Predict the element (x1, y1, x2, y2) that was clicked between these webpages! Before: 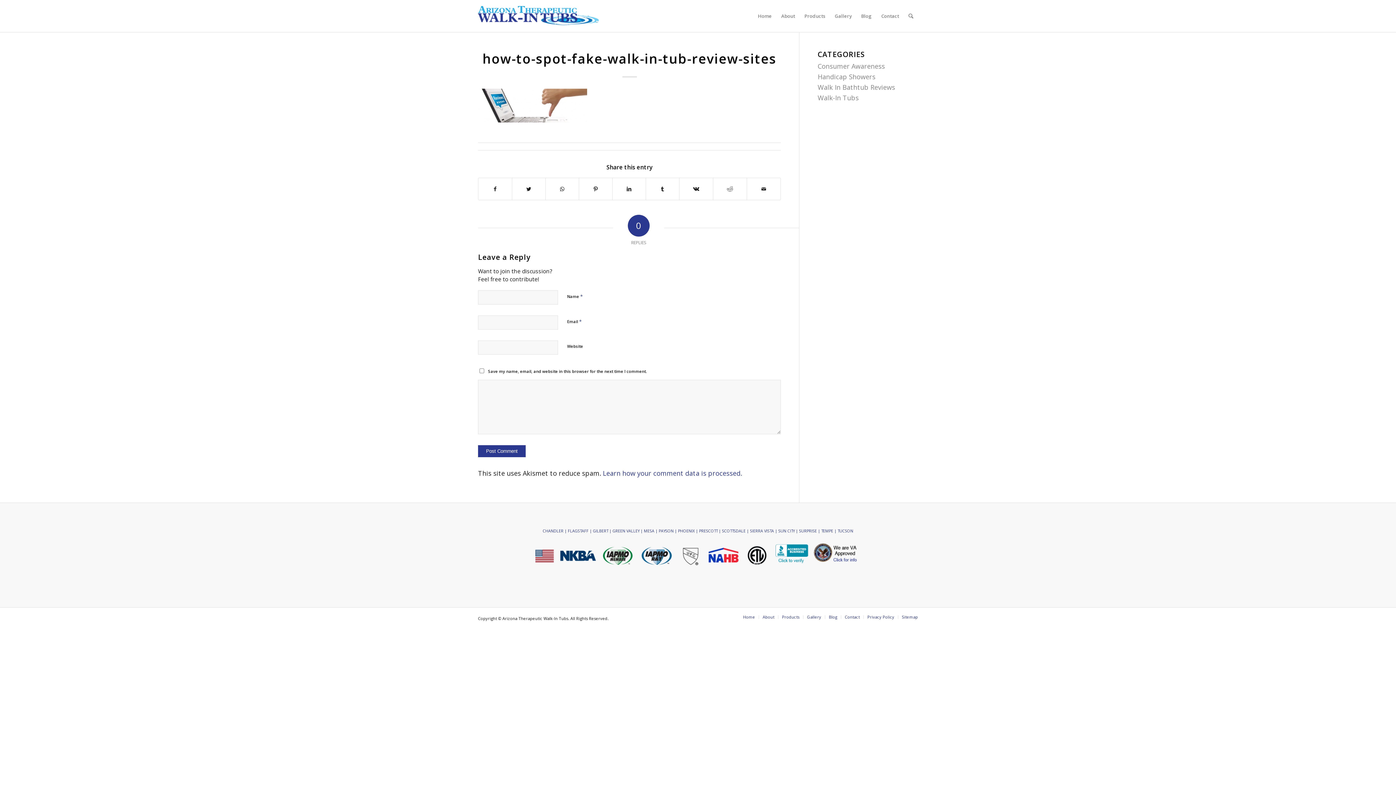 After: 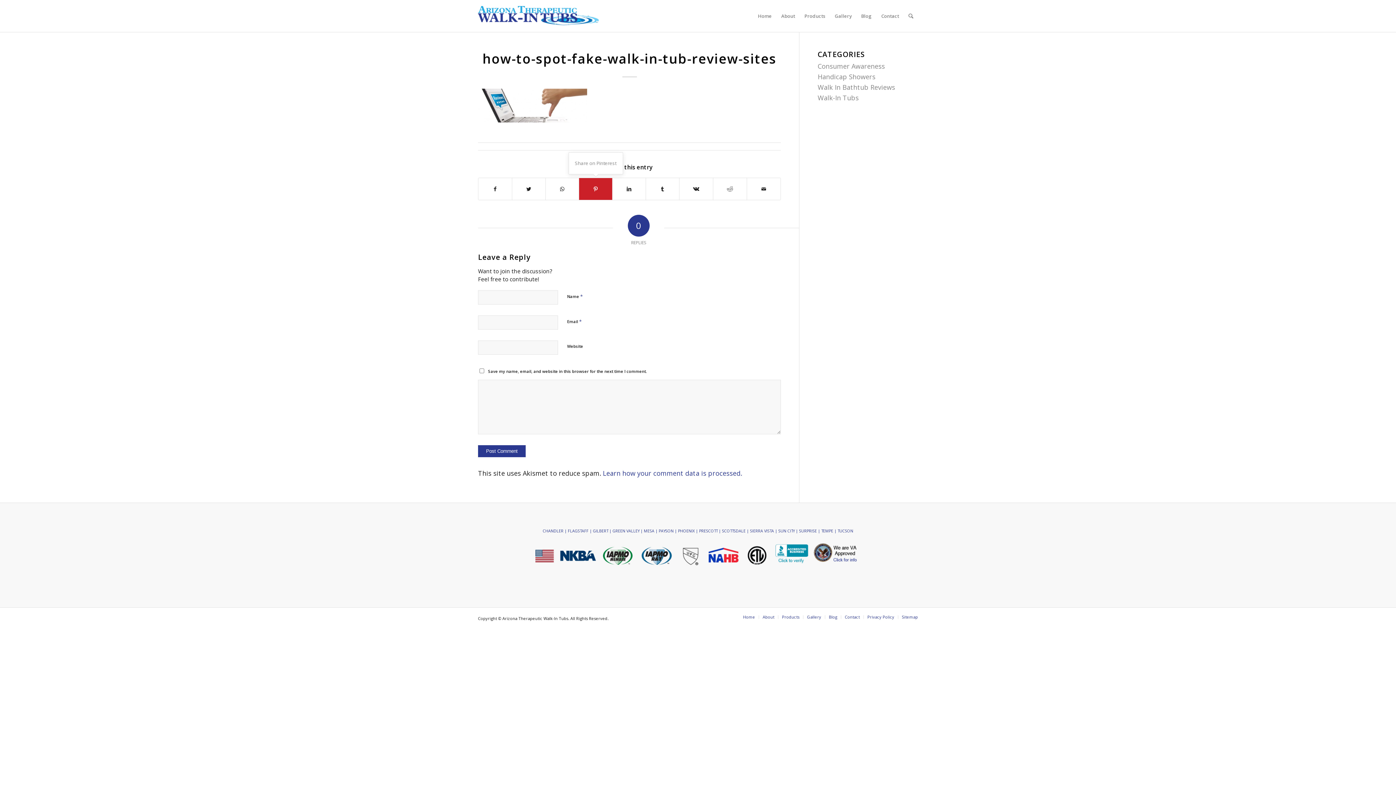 Action: bbox: (579, 178, 612, 200) label: Share on Pinterest